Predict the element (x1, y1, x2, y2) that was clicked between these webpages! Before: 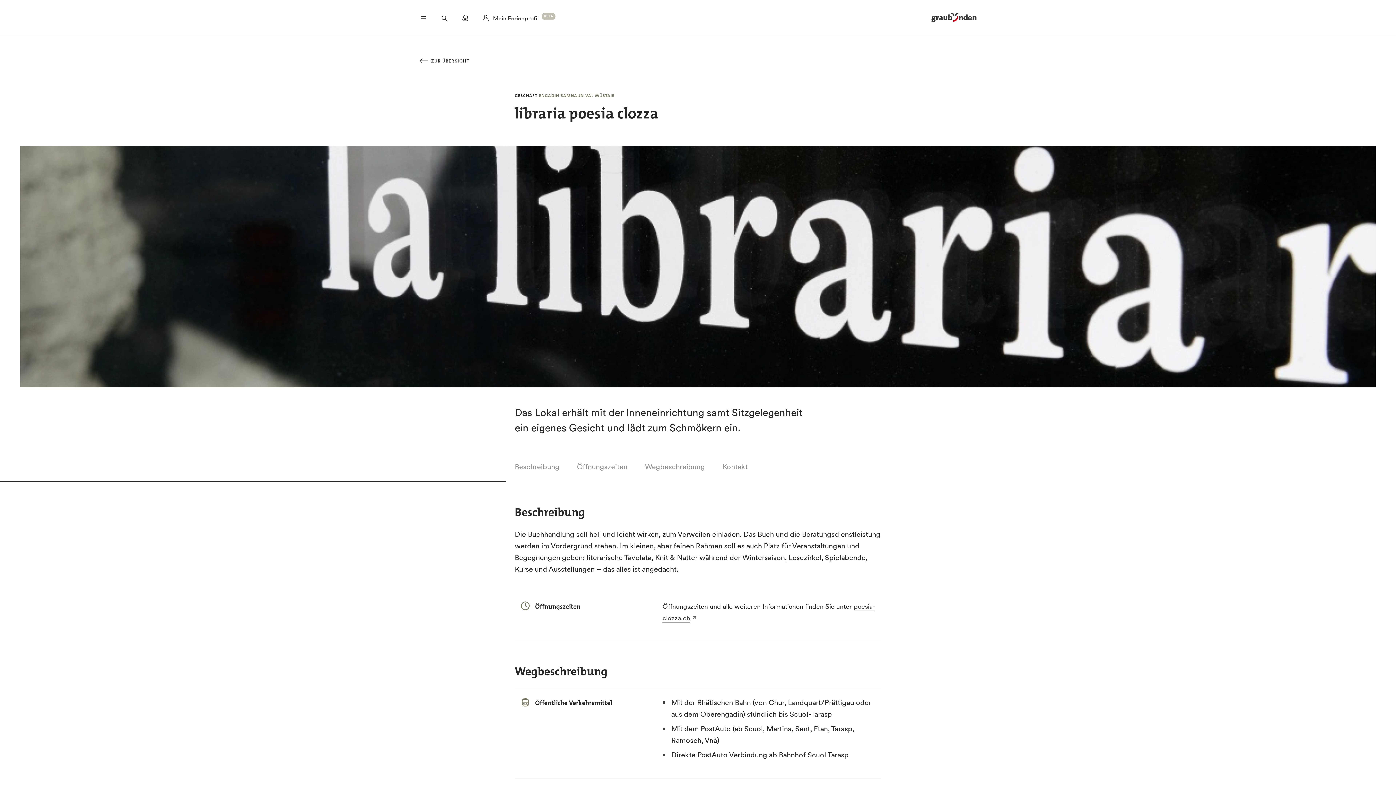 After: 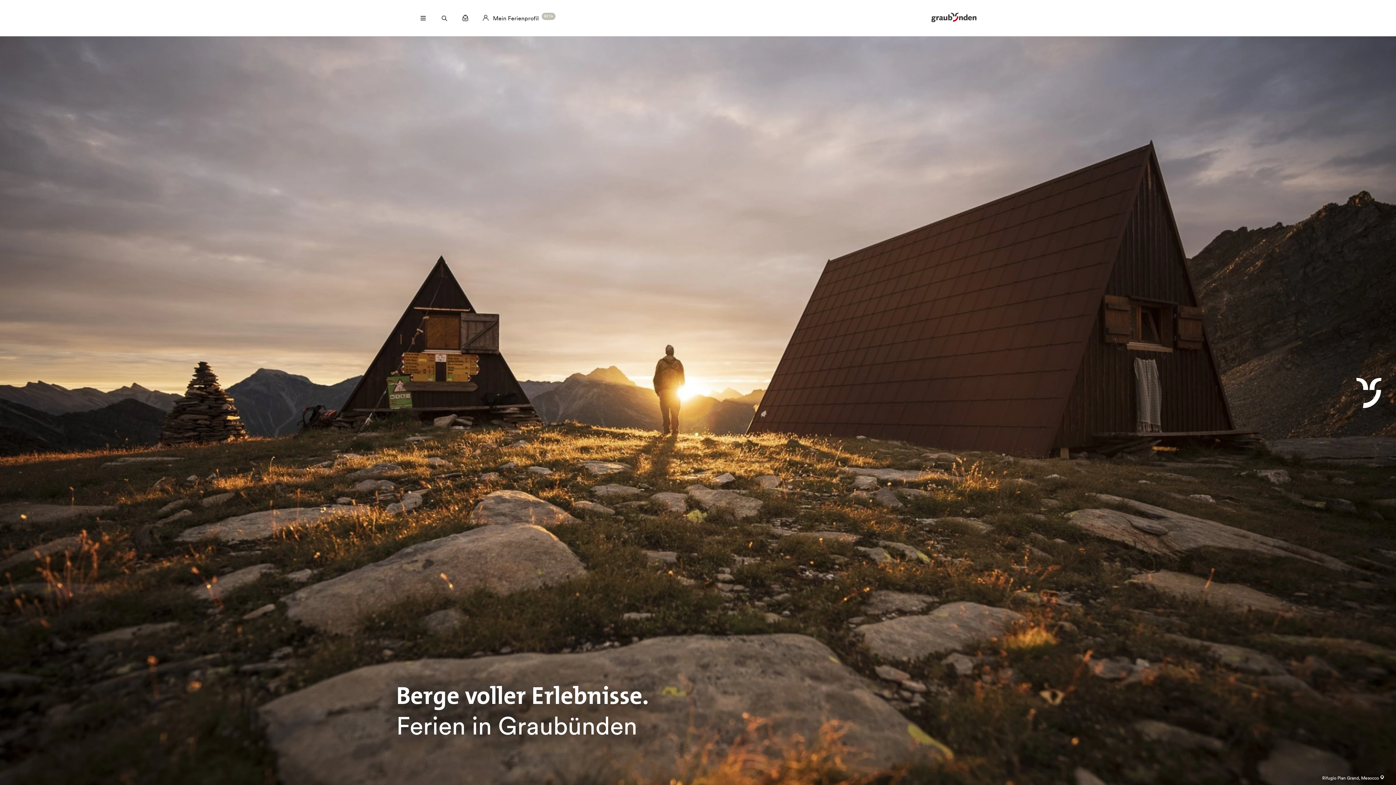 Action: bbox: (931, 12, 976, 23)